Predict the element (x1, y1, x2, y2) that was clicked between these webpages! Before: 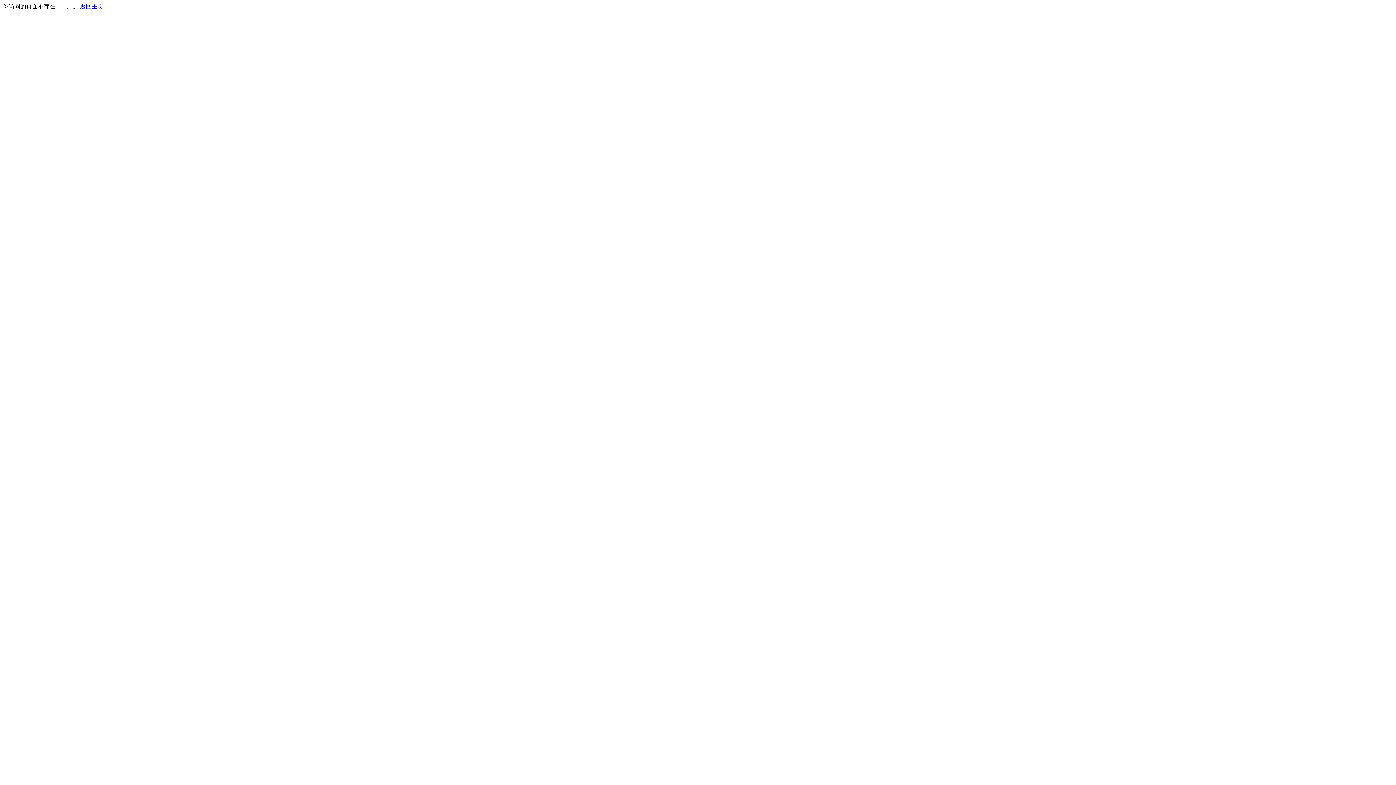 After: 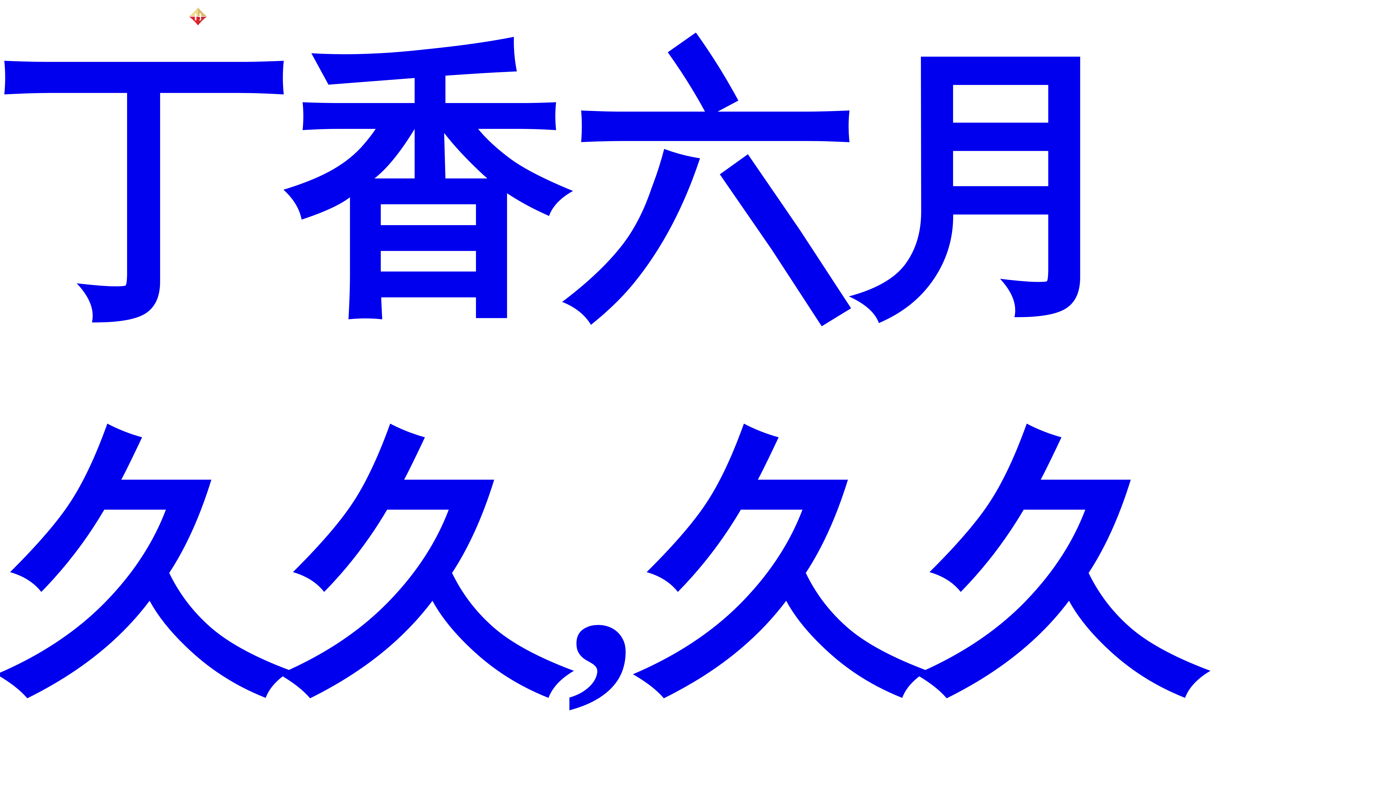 Action: bbox: (80, 3, 103, 9) label: 返回主页